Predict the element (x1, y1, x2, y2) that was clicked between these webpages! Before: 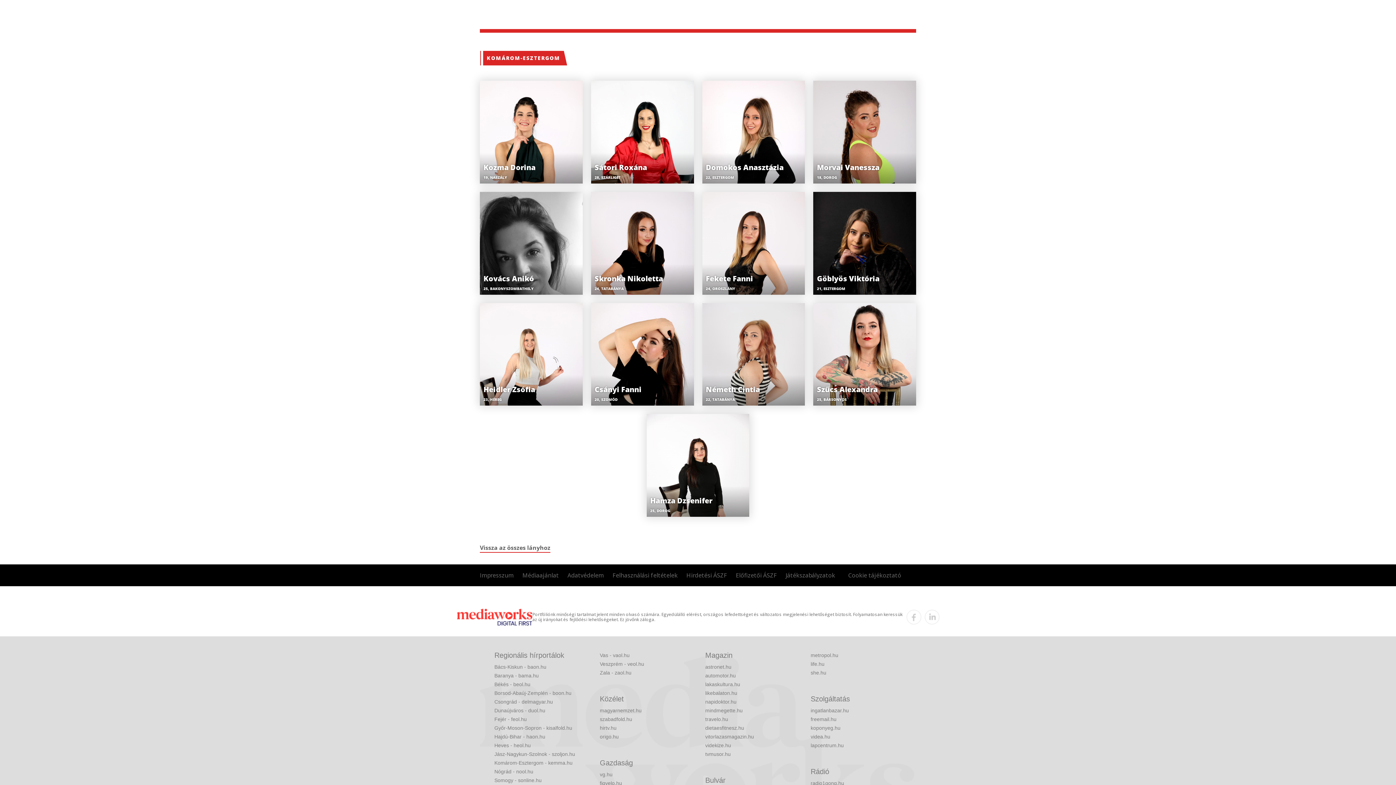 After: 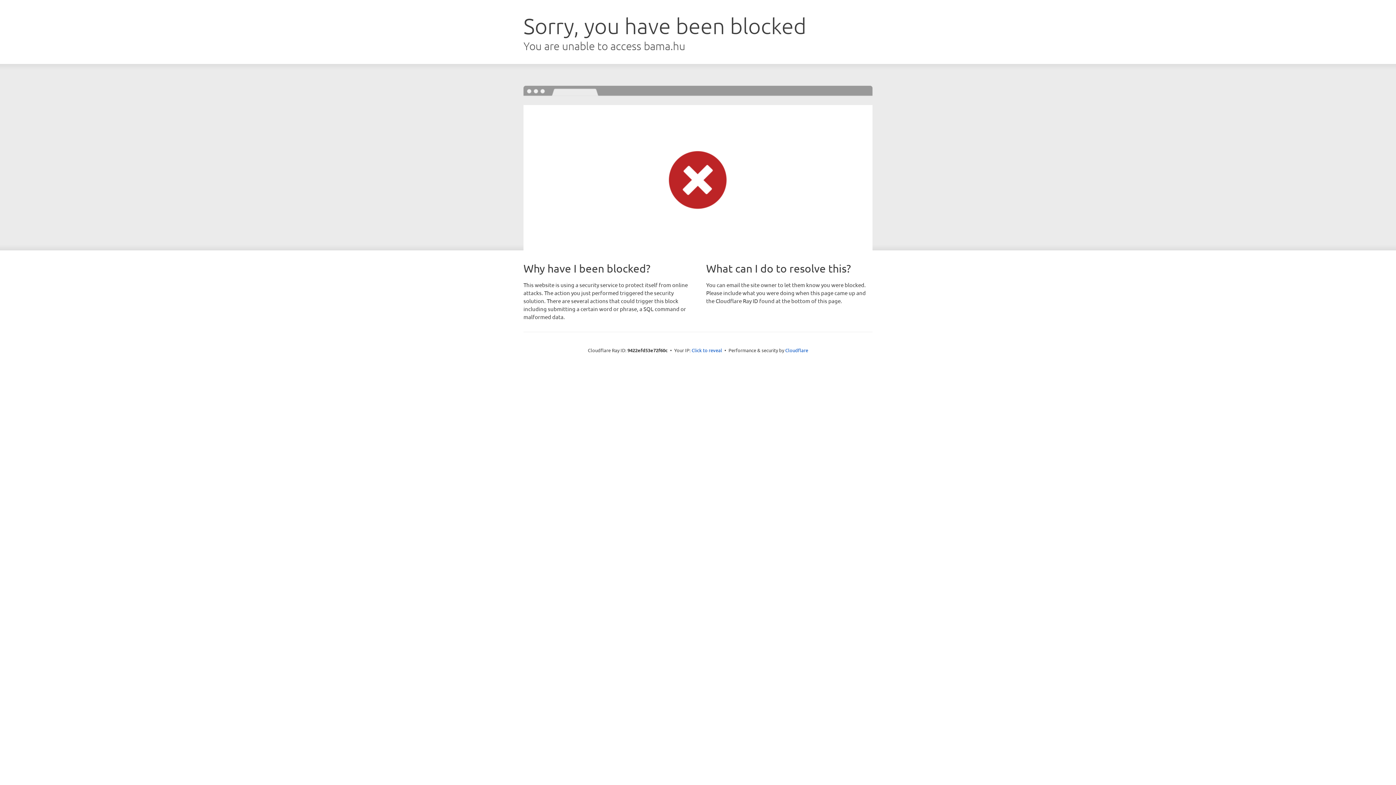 Action: label: Baranya - bama.hu bbox: (494, 671, 585, 680)